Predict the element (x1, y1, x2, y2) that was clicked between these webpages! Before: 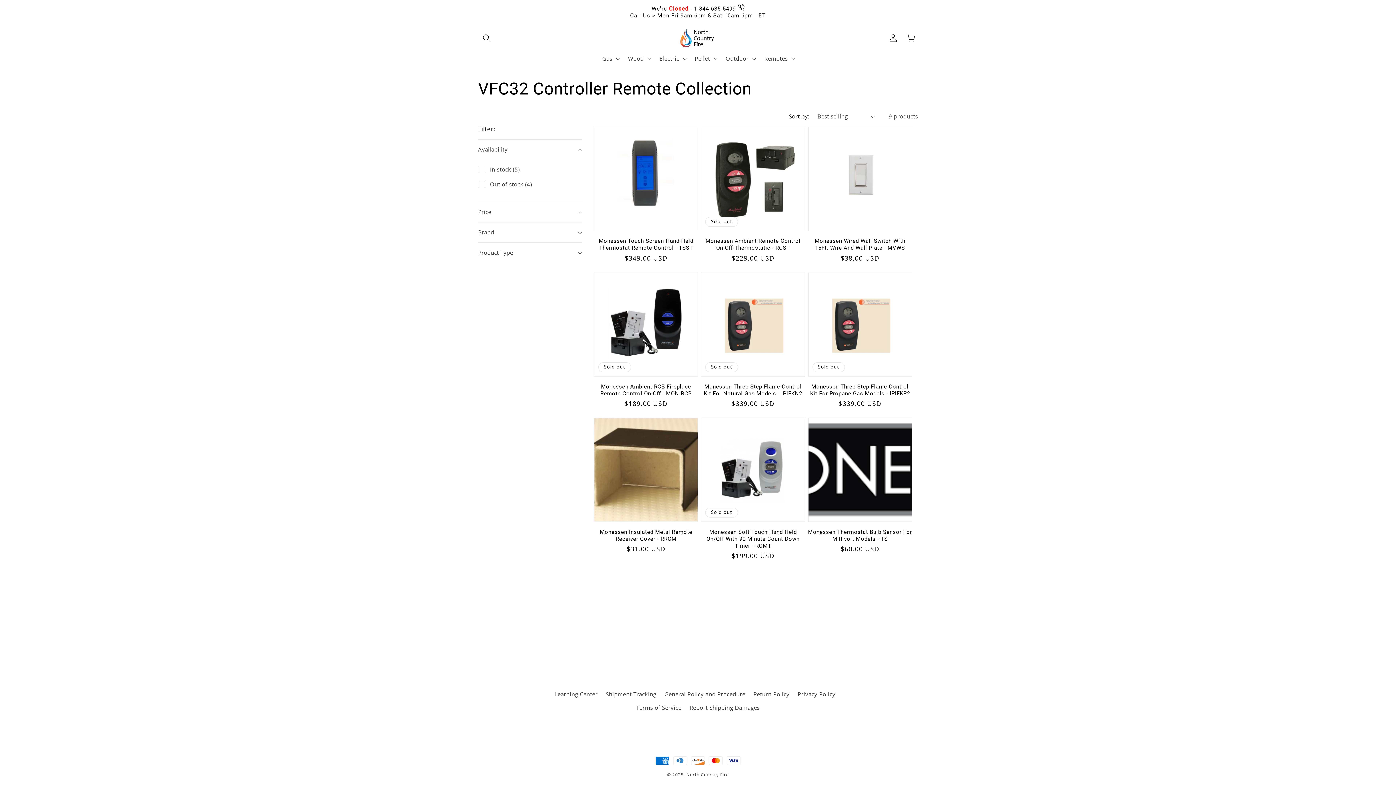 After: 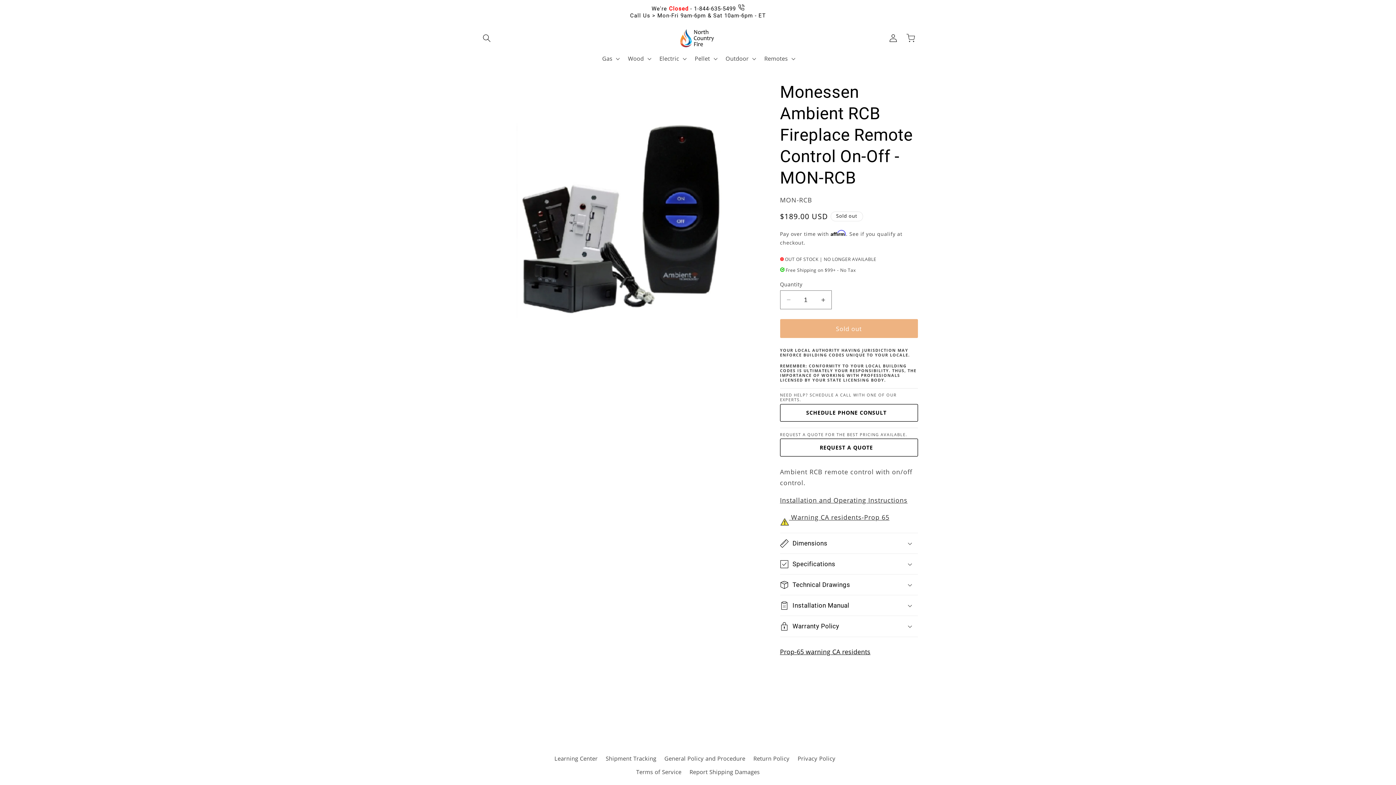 Action: label: Monessen Ambient RCB Fireplace Remote Control On-Off - MON-RCB bbox: (594, 383, 698, 397)